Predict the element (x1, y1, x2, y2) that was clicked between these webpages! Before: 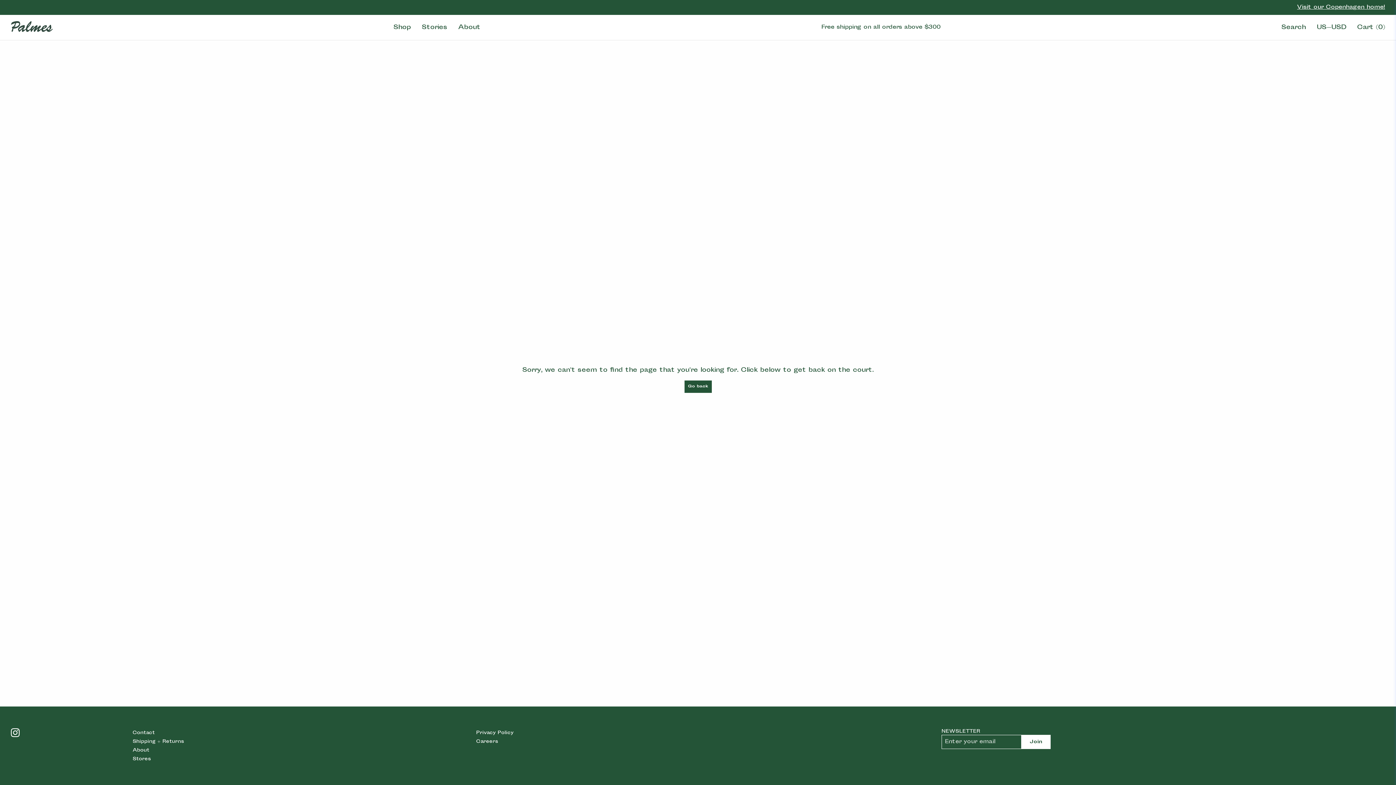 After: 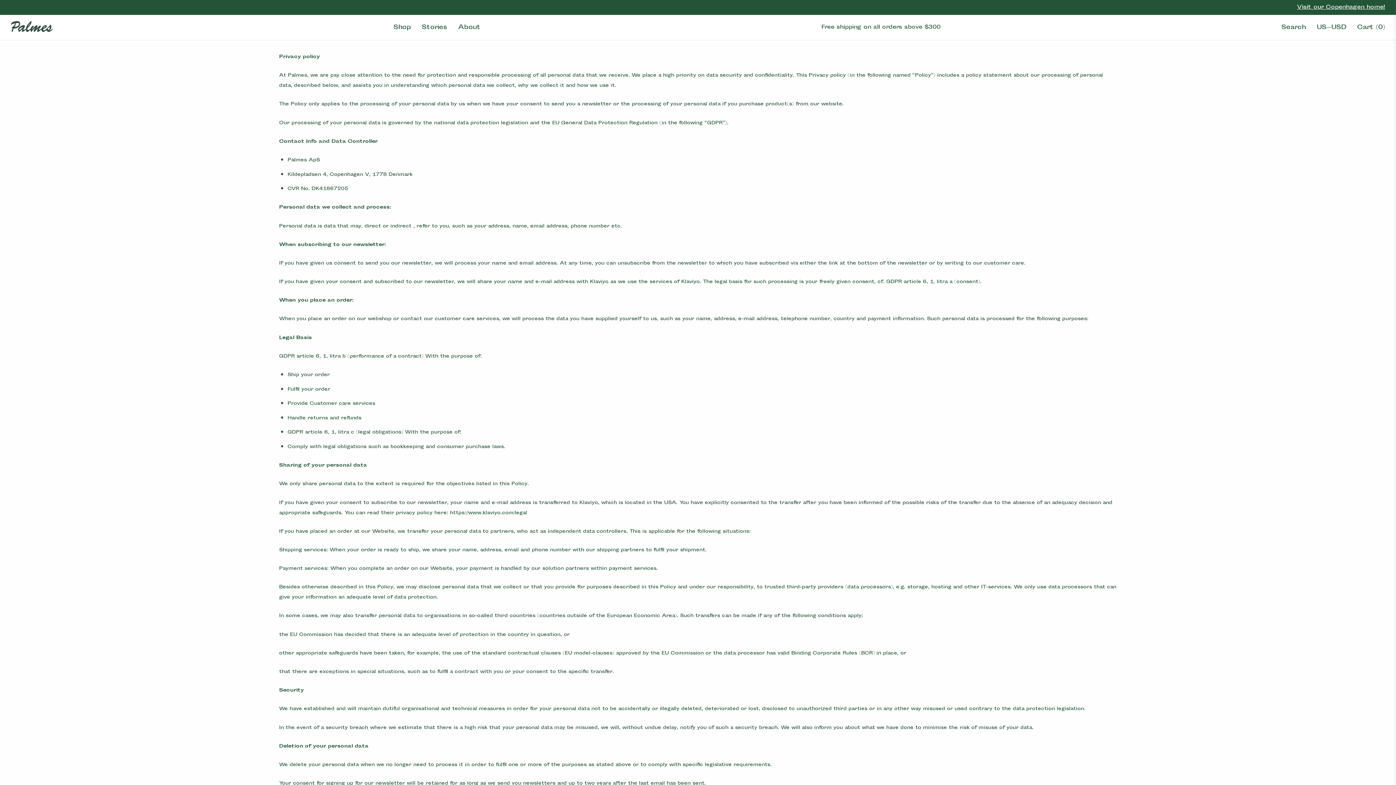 Action: bbox: (476, 730, 513, 736) label: Privacy Policy